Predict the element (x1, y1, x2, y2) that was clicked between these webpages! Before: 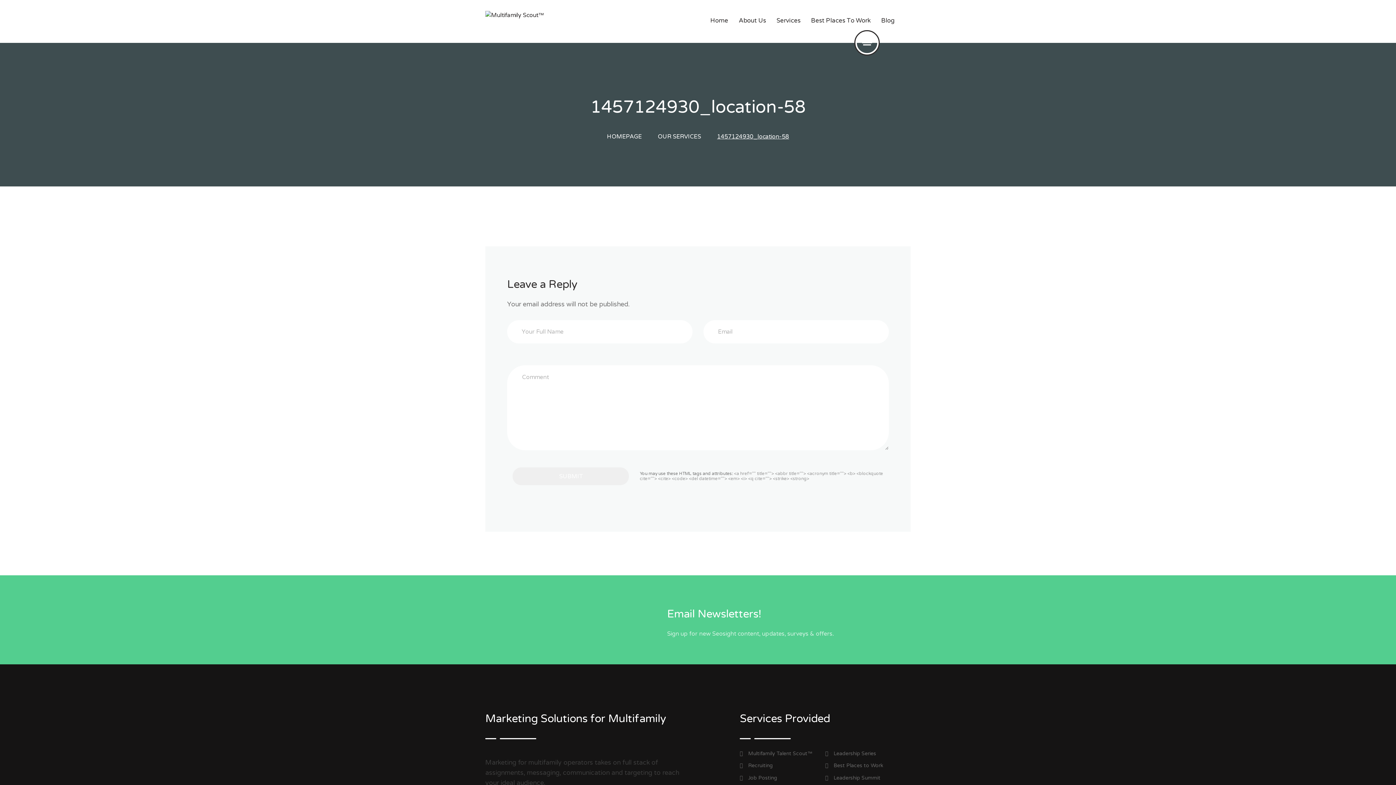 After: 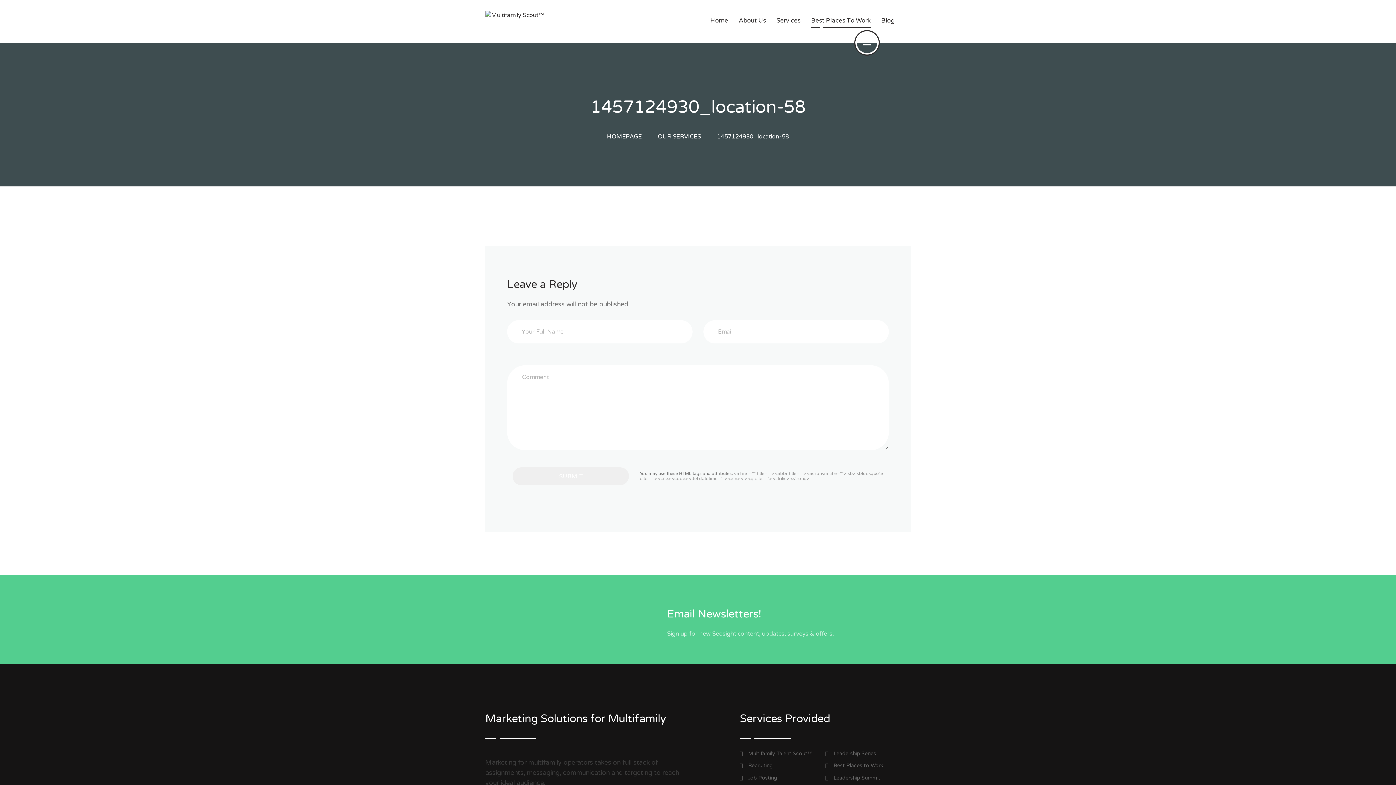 Action: bbox: (811, 16, 870, 24) label: Best Places To Work